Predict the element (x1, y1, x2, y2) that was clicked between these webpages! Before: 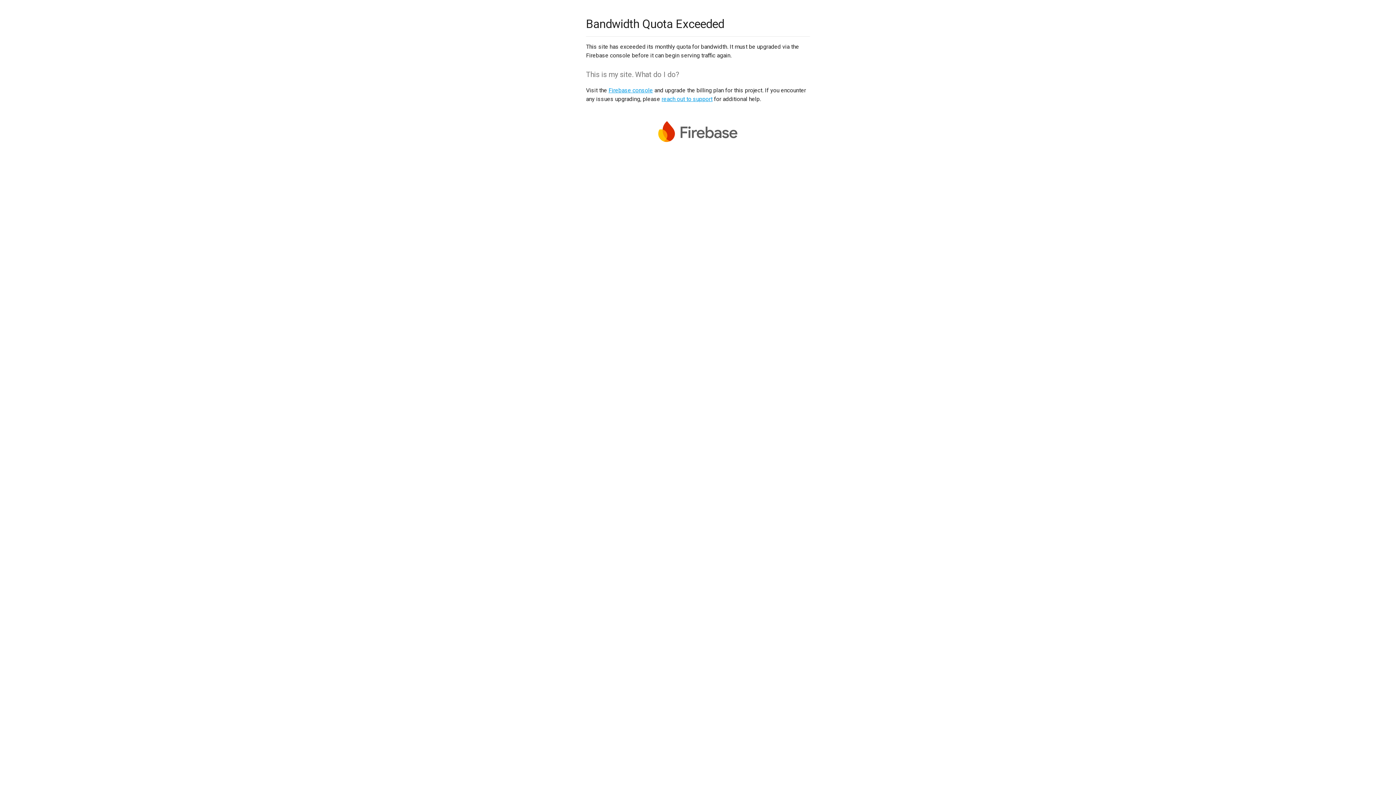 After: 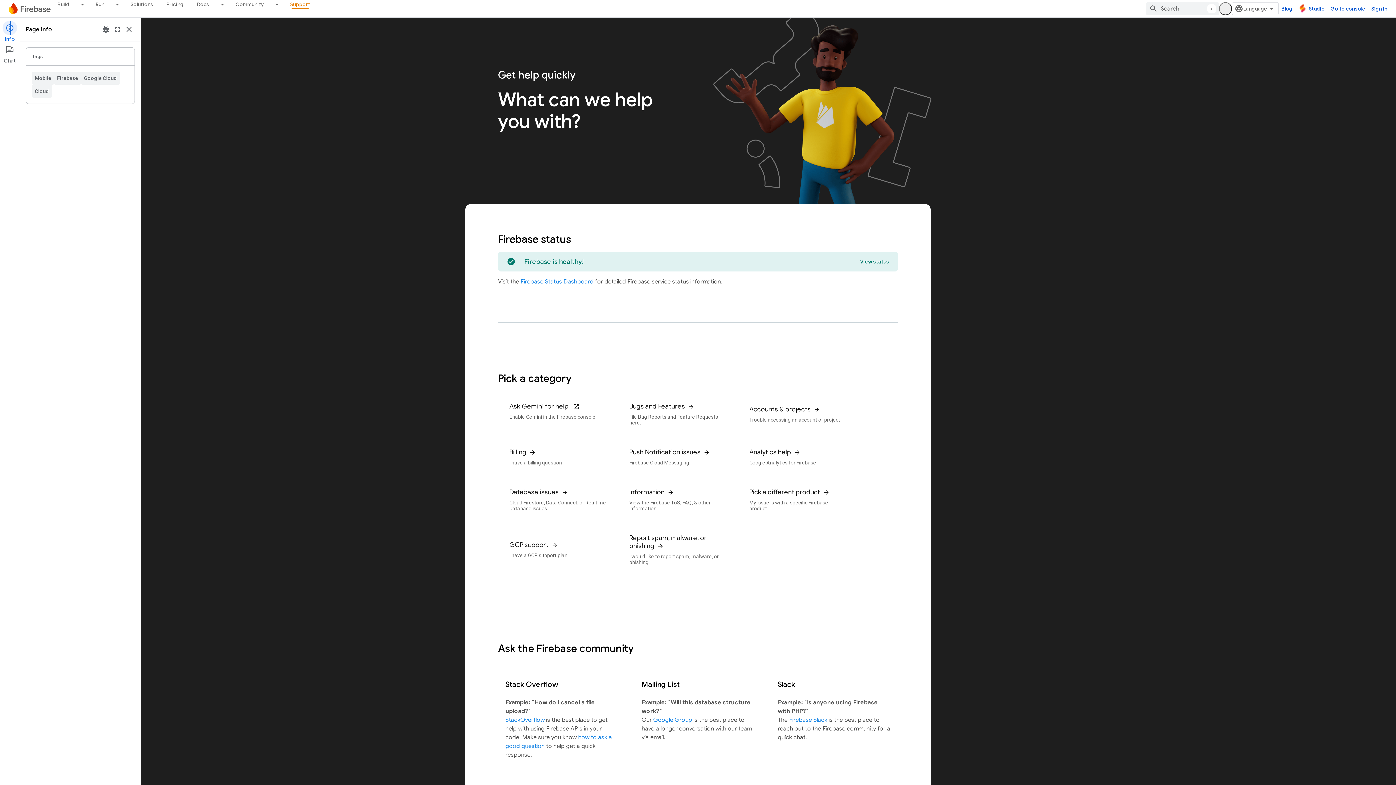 Action: label: reach out to support bbox: (661, 95, 712, 102)